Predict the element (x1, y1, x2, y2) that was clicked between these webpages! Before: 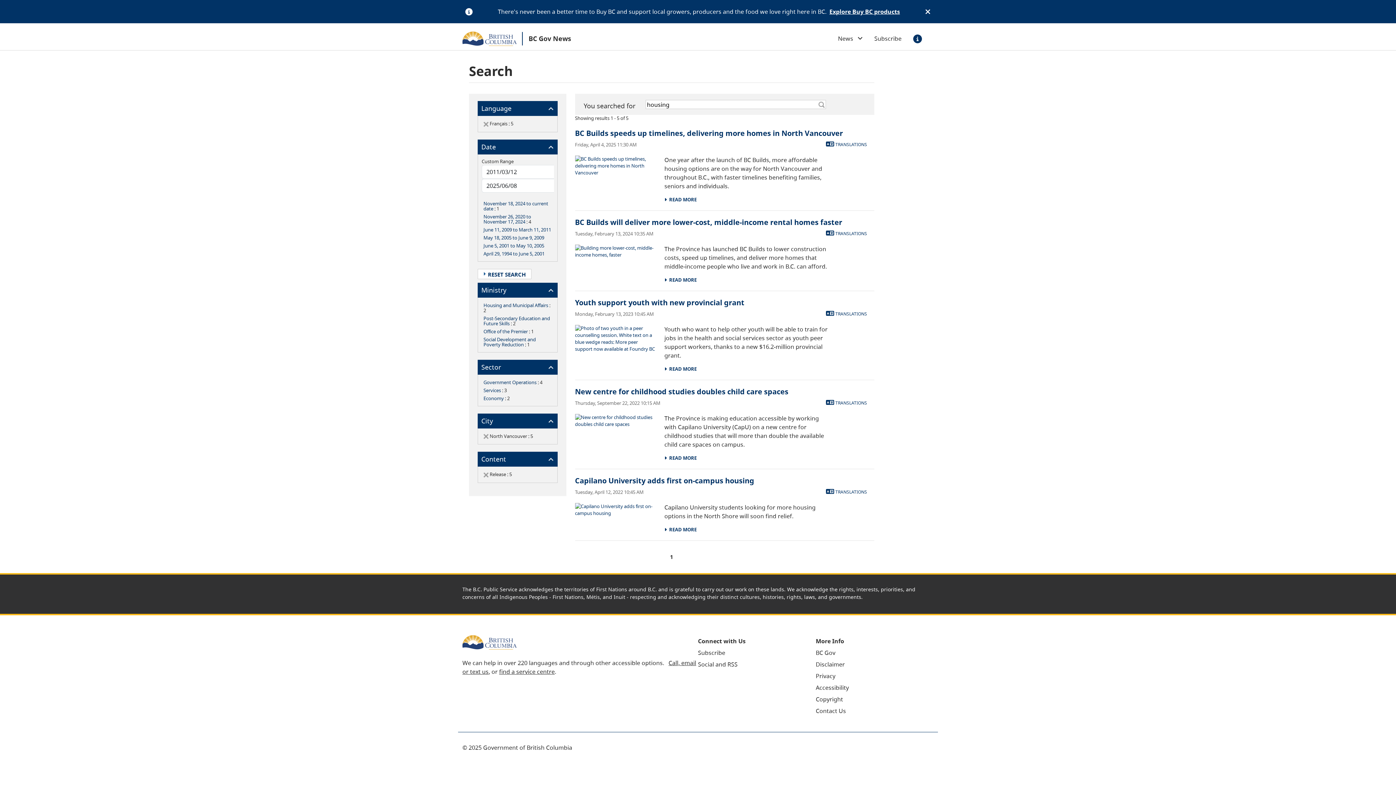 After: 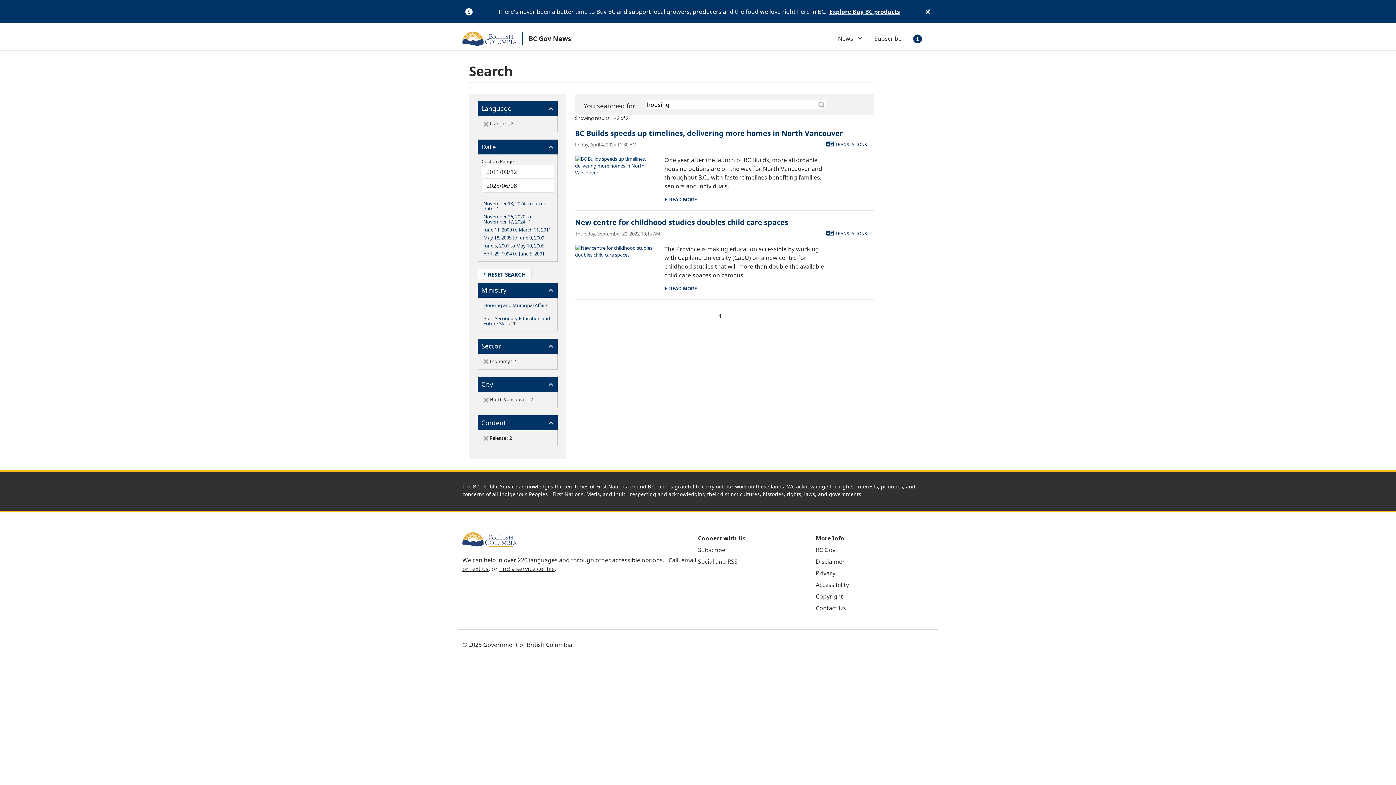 Action: bbox: (483, 395, 504, 401) label: Economy